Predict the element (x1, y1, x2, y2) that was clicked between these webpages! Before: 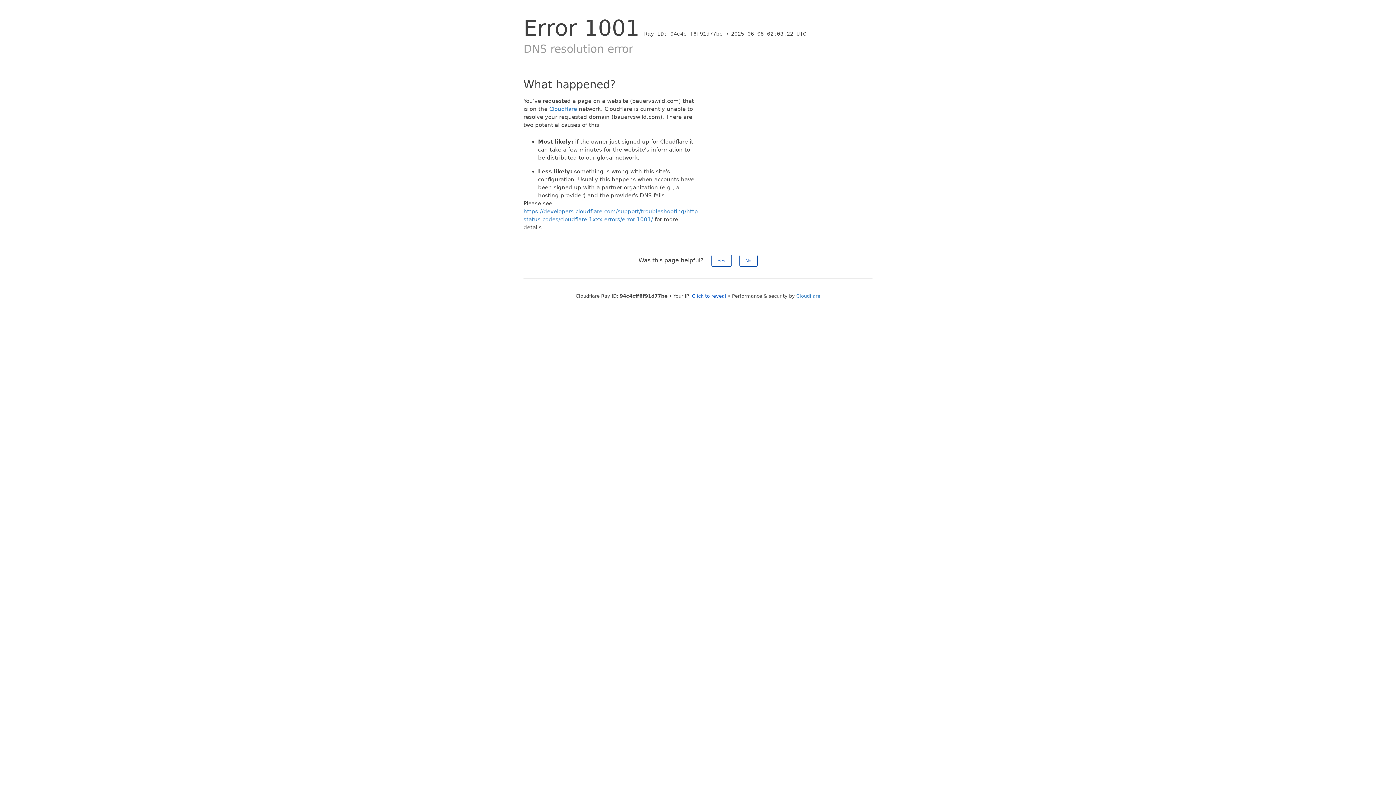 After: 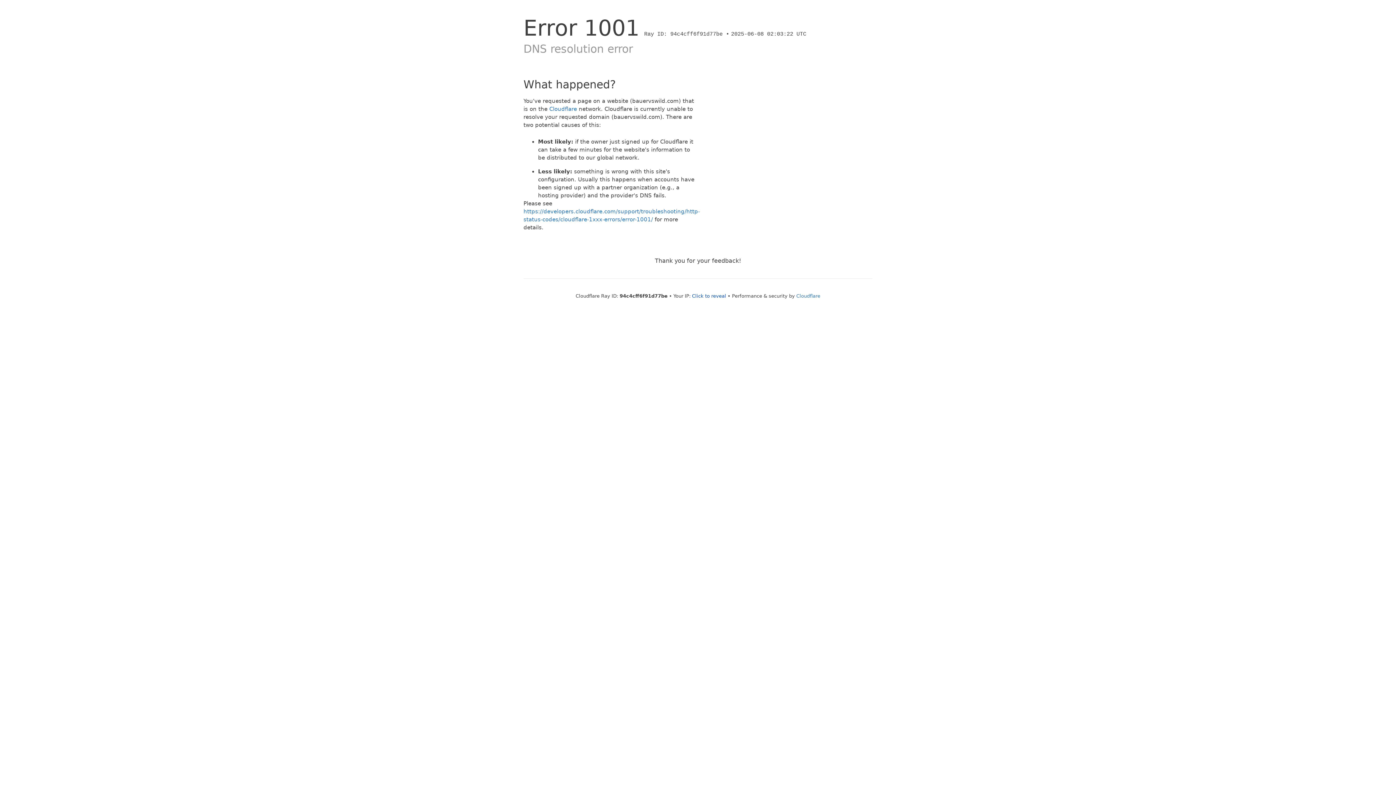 Action: label: Yes bbox: (711, 254, 731, 266)